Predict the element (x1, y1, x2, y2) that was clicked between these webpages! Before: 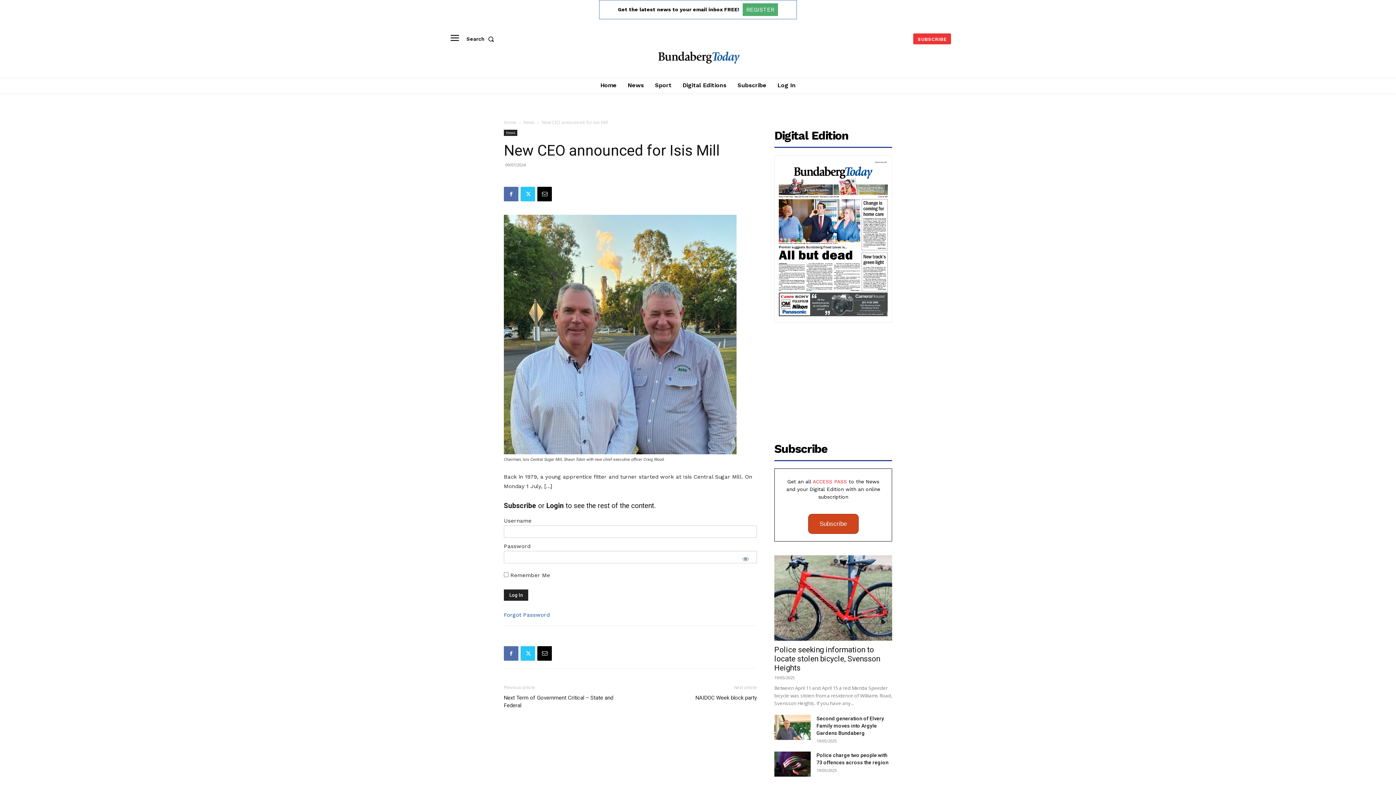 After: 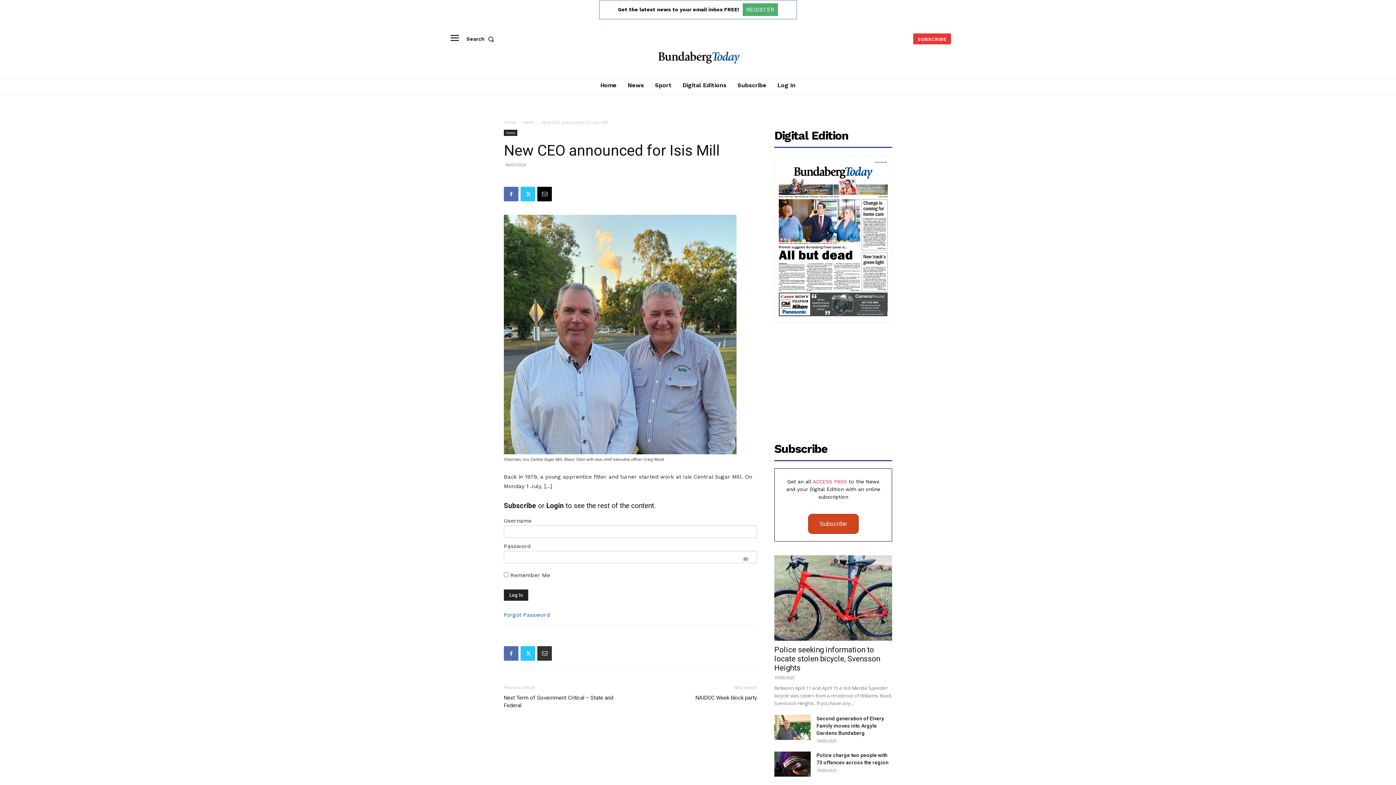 Action: bbox: (537, 646, 552, 661)